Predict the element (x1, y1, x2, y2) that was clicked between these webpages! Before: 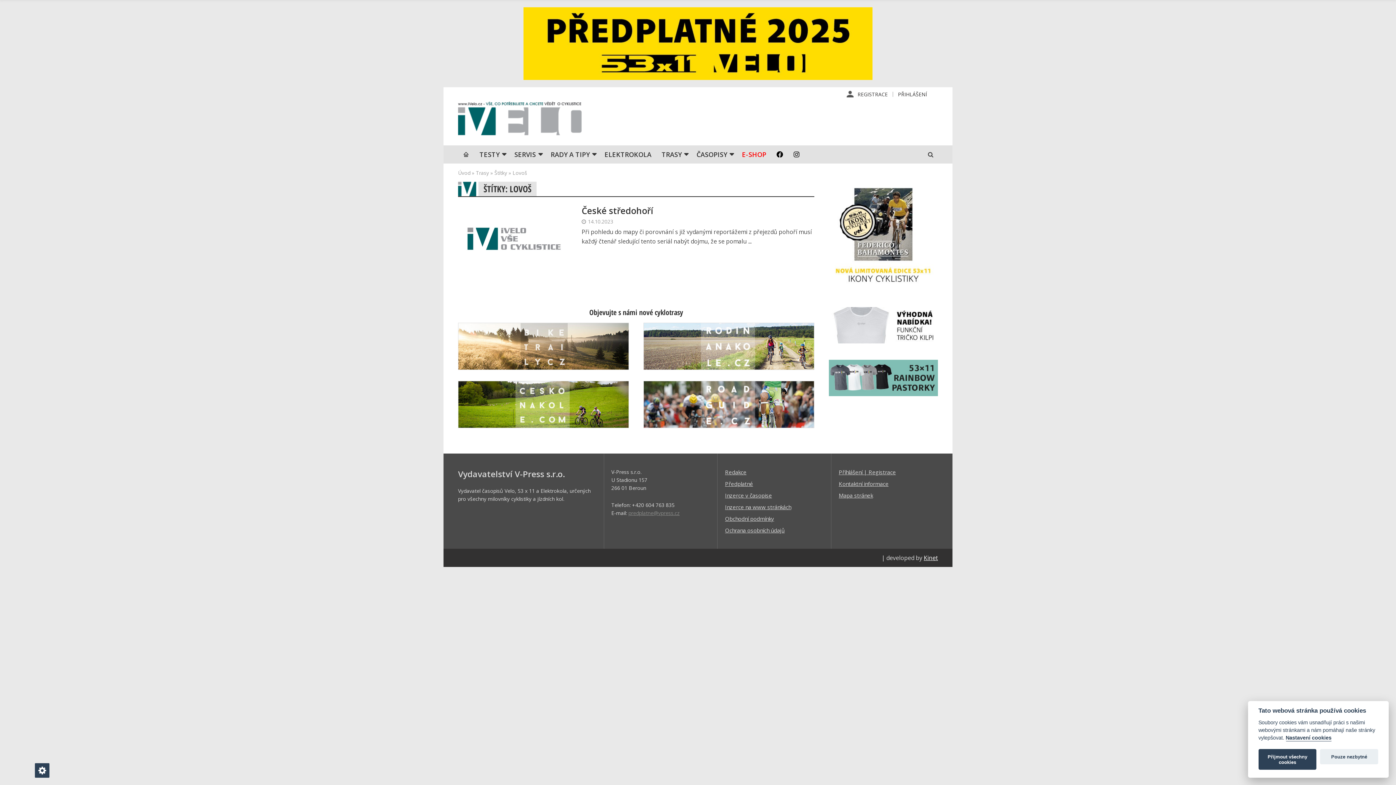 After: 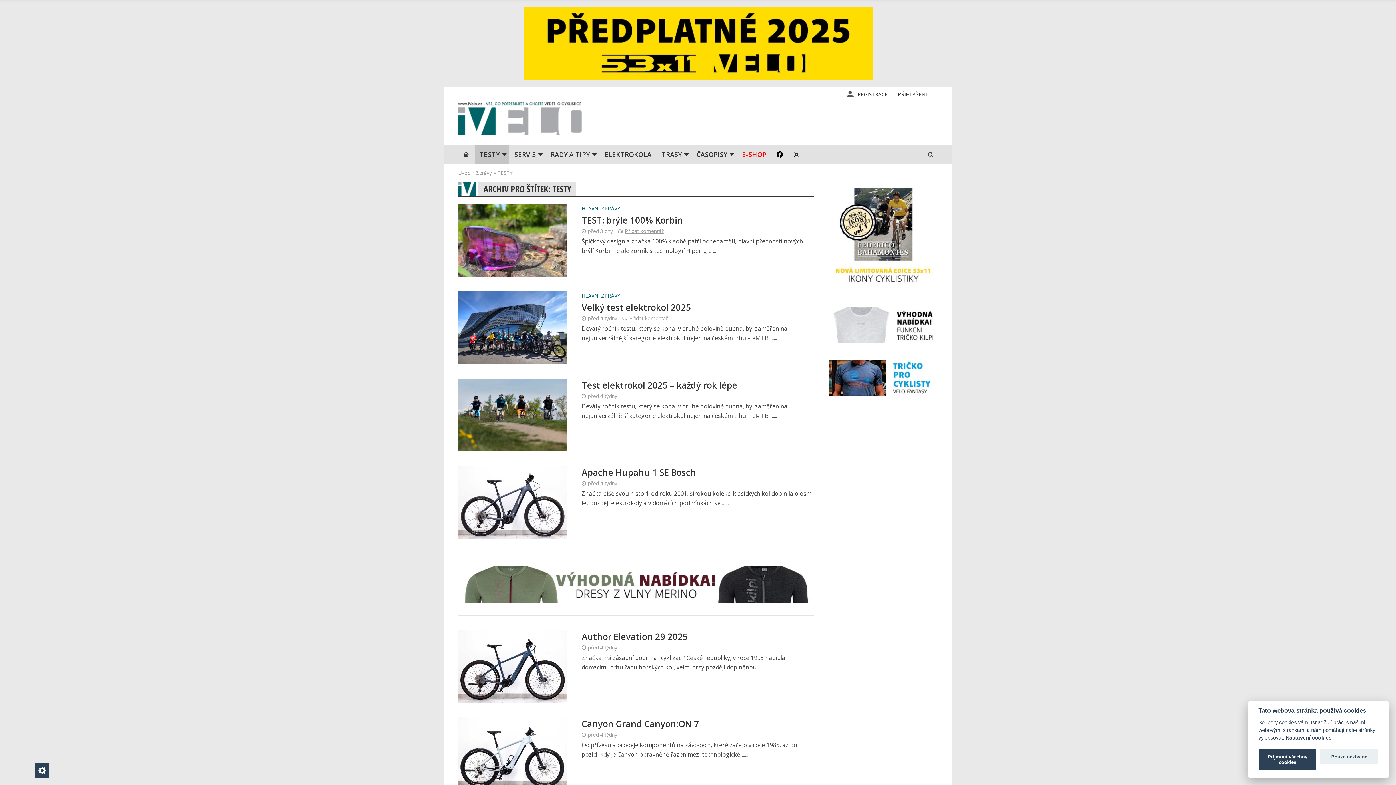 Action: bbox: (474, 145, 509, 163) label: TESTY